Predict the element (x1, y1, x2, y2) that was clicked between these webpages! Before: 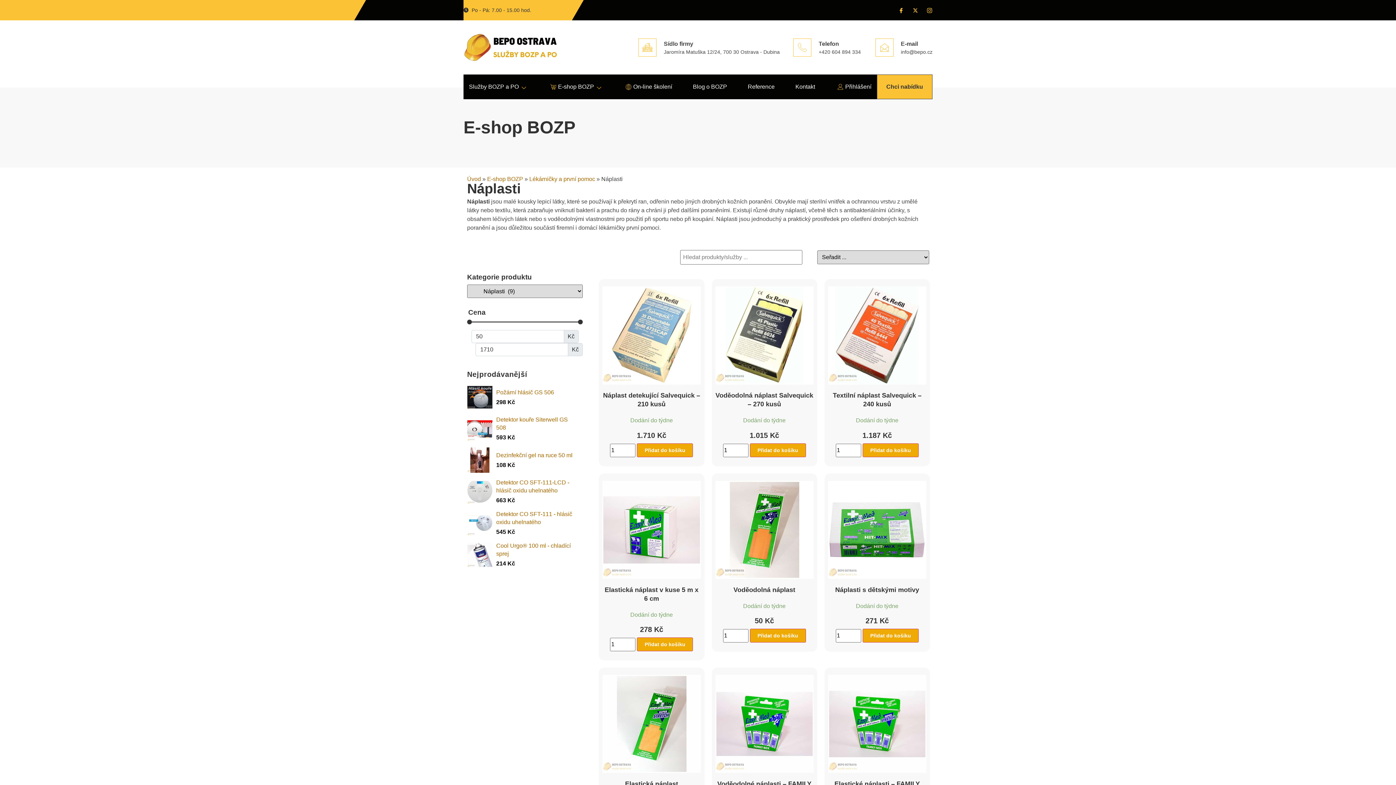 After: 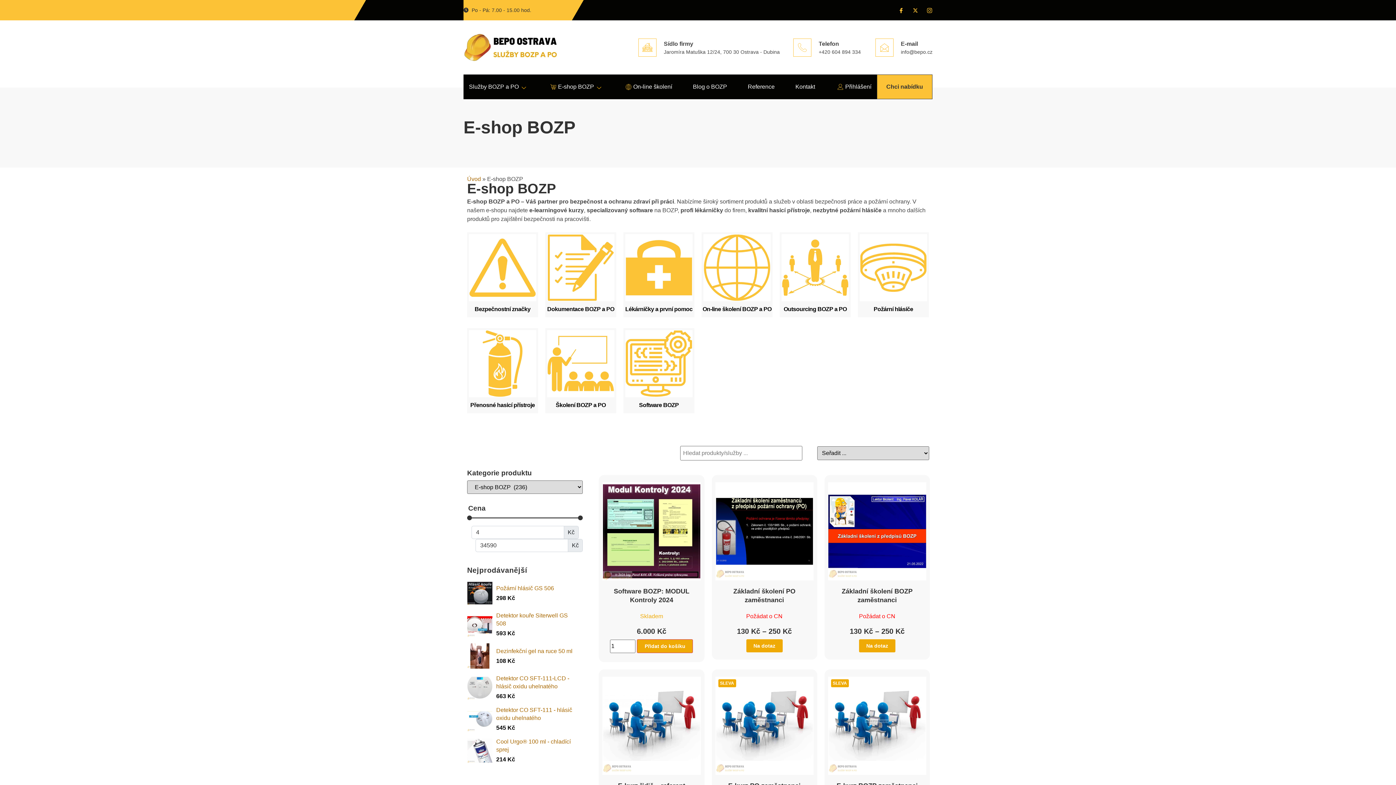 Action: bbox: (543, 74, 608, 98) label: E-shop BOZP